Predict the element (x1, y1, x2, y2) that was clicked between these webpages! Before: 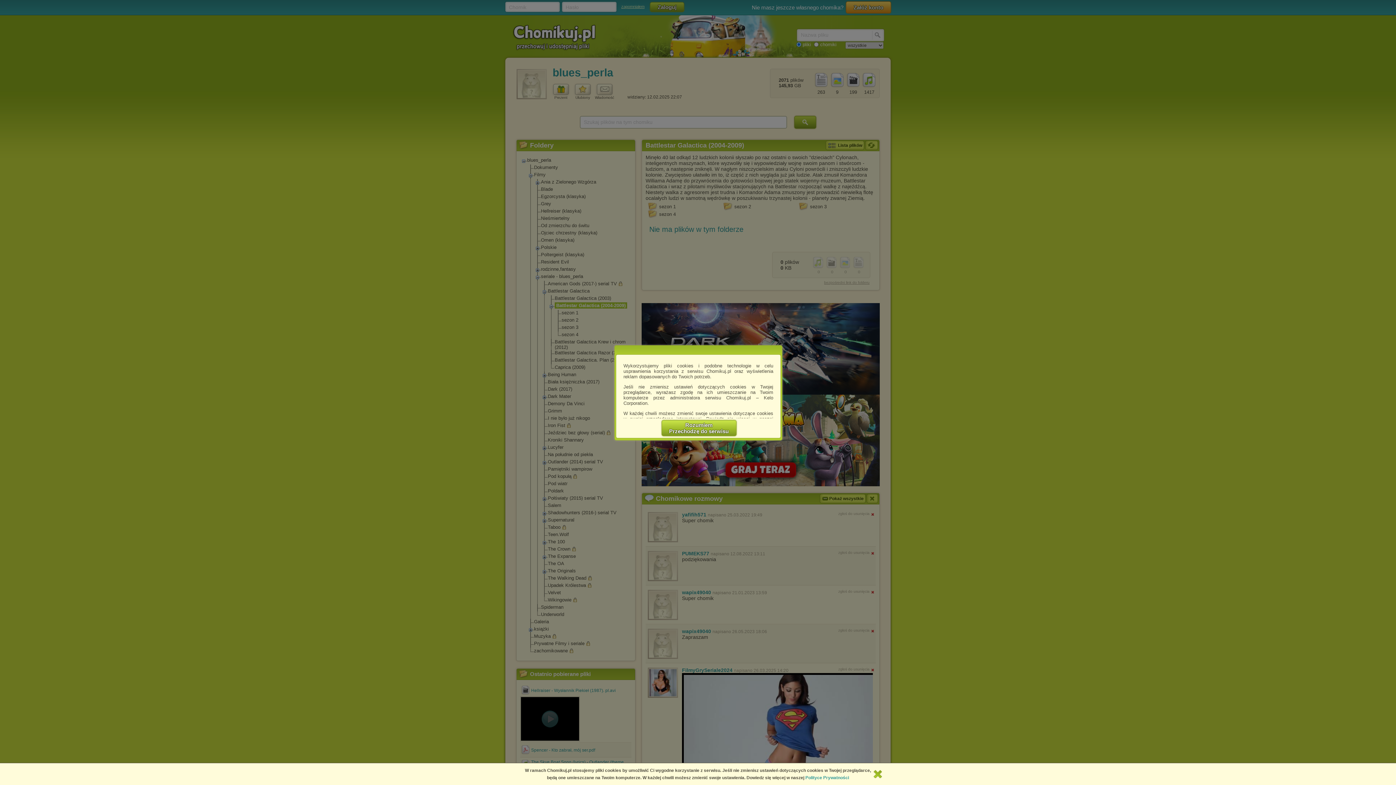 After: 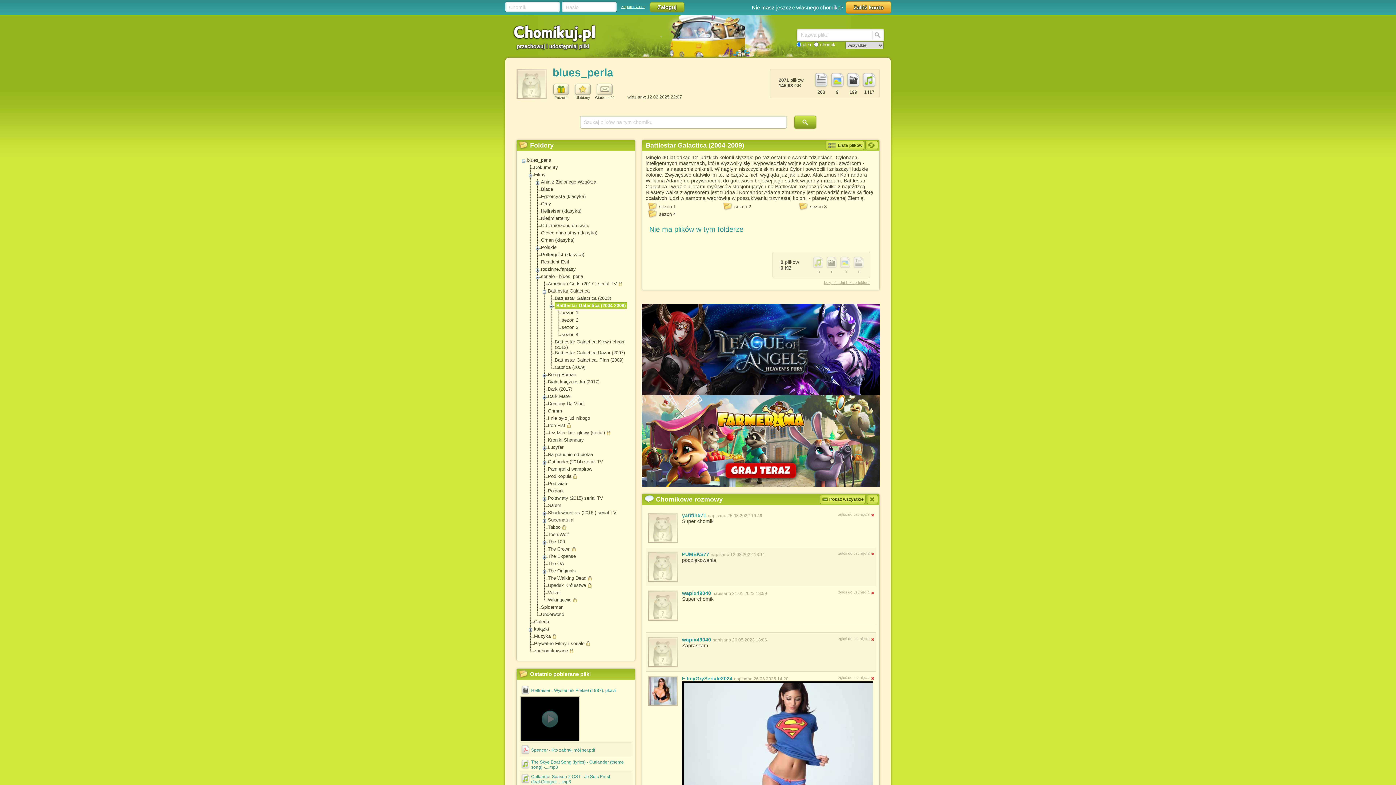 Action: bbox: (661, 420, 736, 436) label: Rozumiem
Przechodzę do serwisu